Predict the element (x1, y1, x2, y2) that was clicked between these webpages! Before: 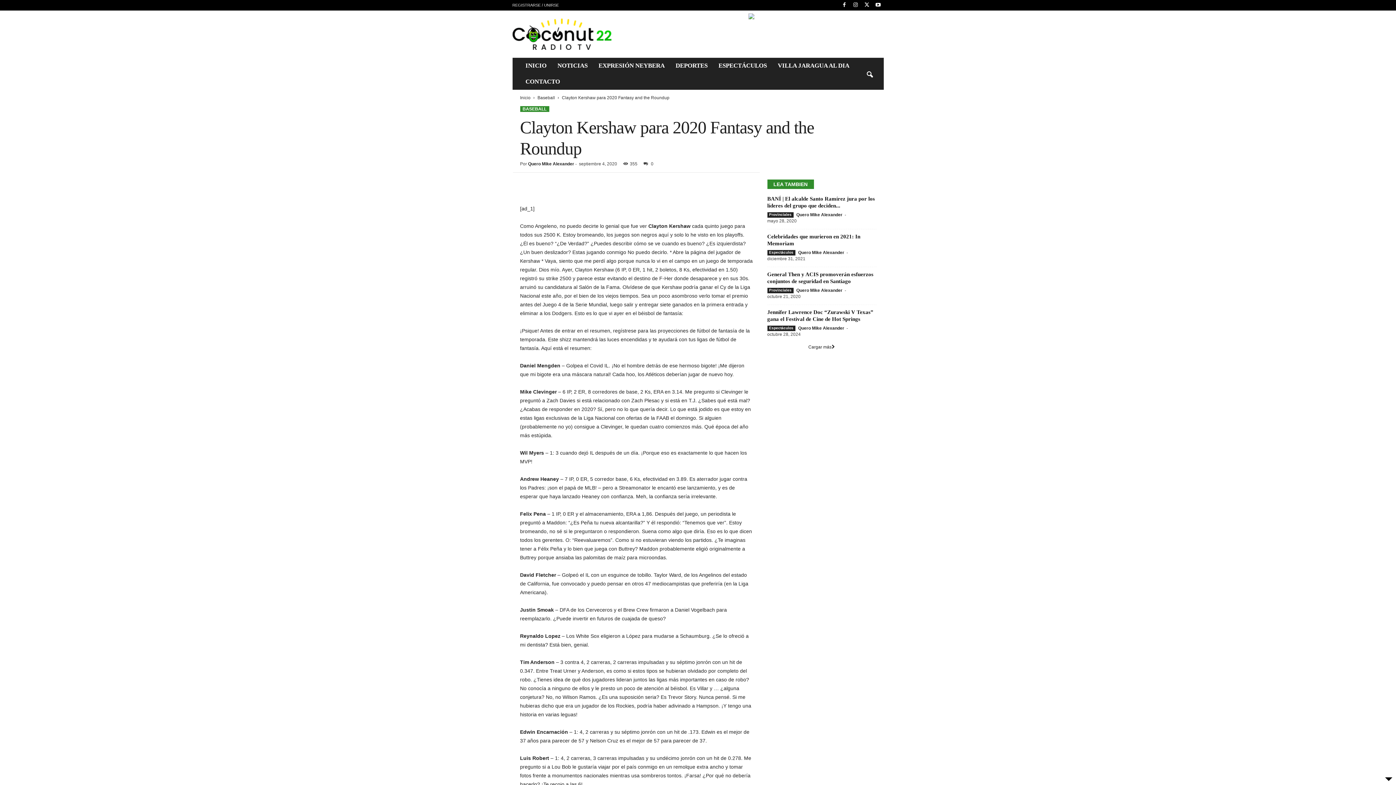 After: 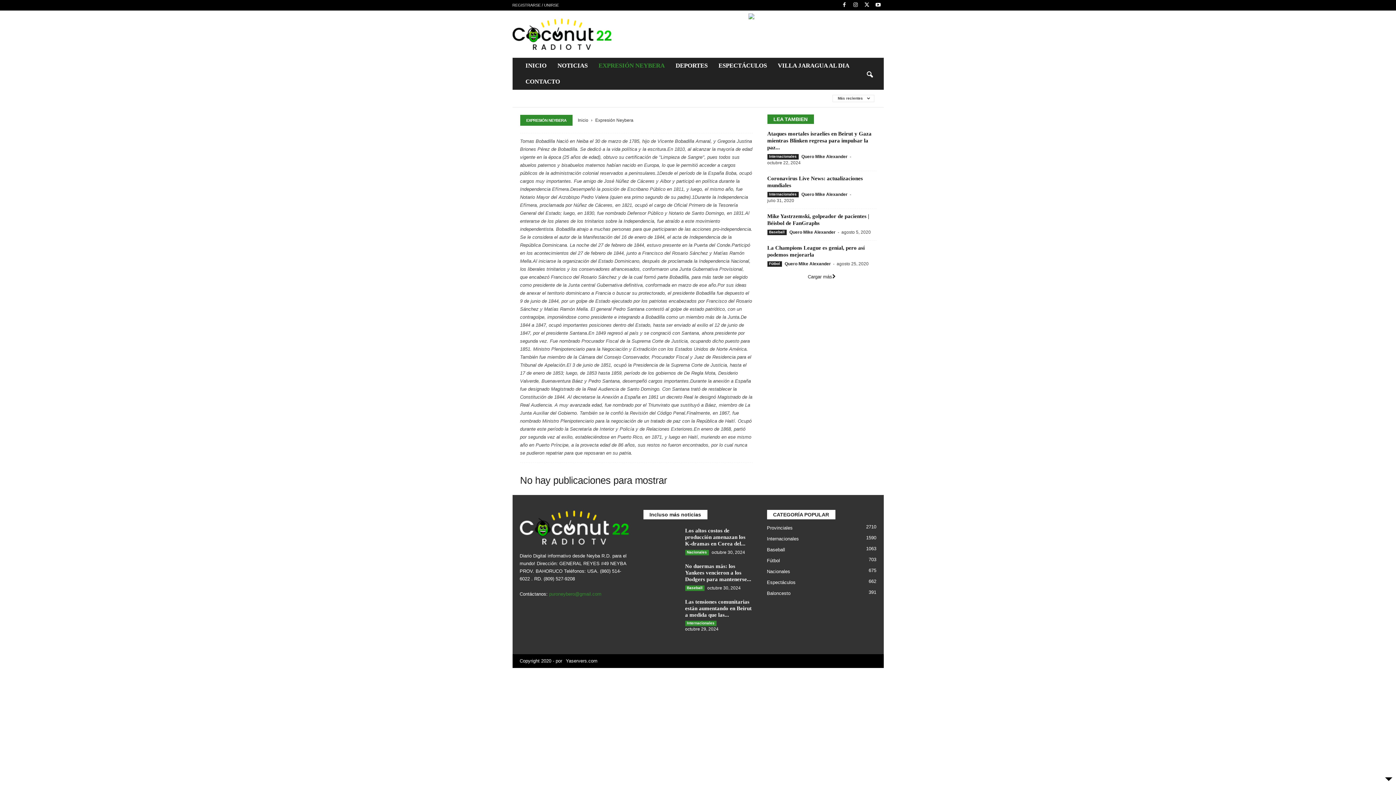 Action: label: EXPRESIÓN NEYBERA bbox: (593, 57, 670, 73)